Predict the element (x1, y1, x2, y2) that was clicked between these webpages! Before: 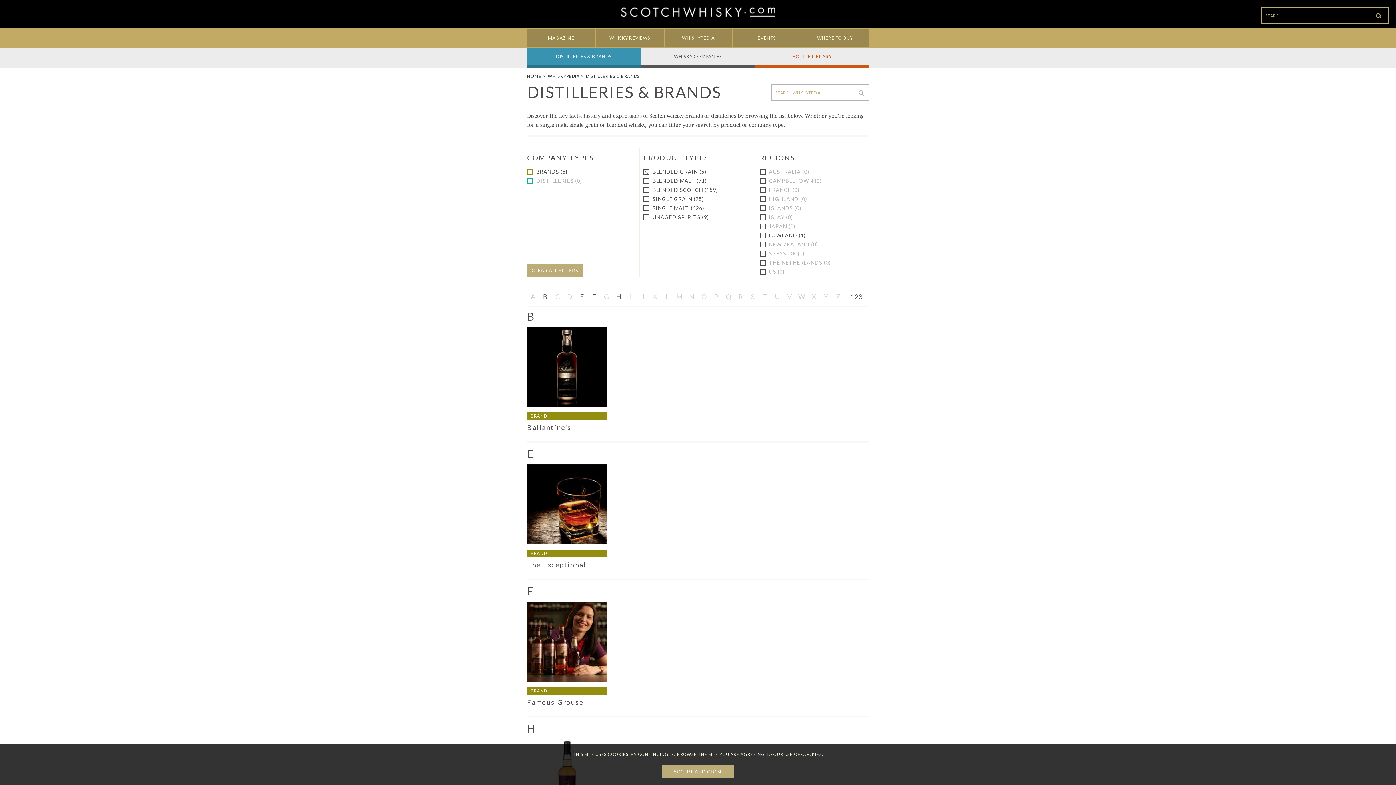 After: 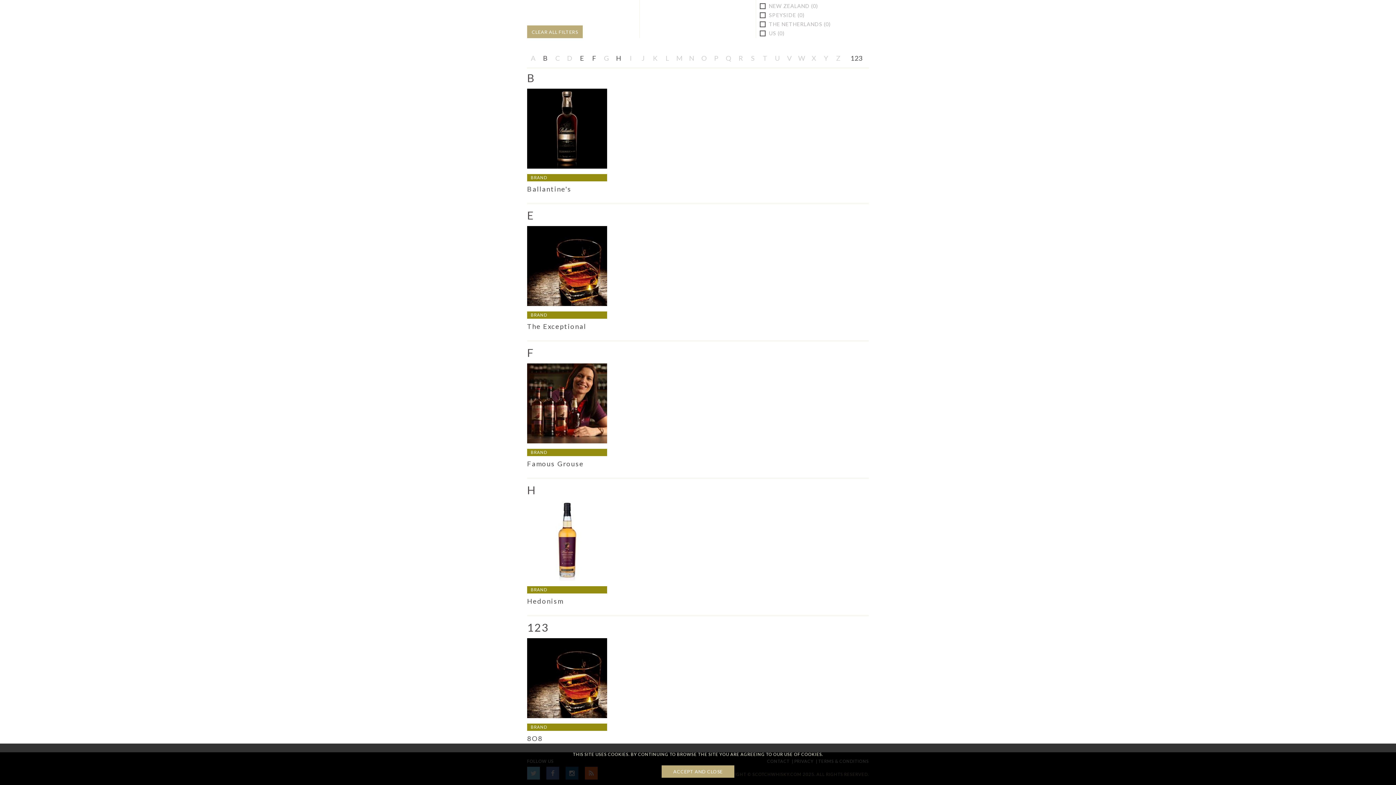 Action: bbox: (844, 291, 869, 302) label: 123